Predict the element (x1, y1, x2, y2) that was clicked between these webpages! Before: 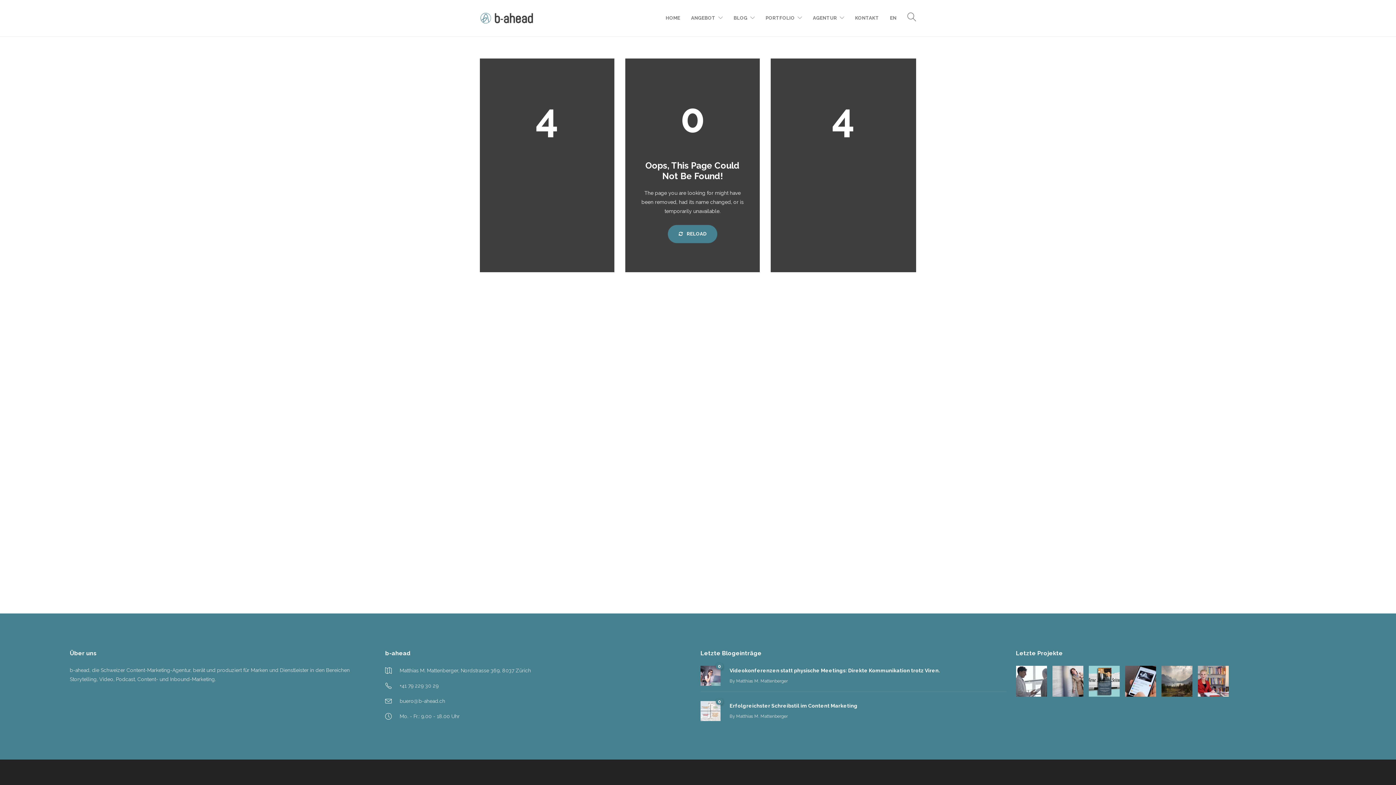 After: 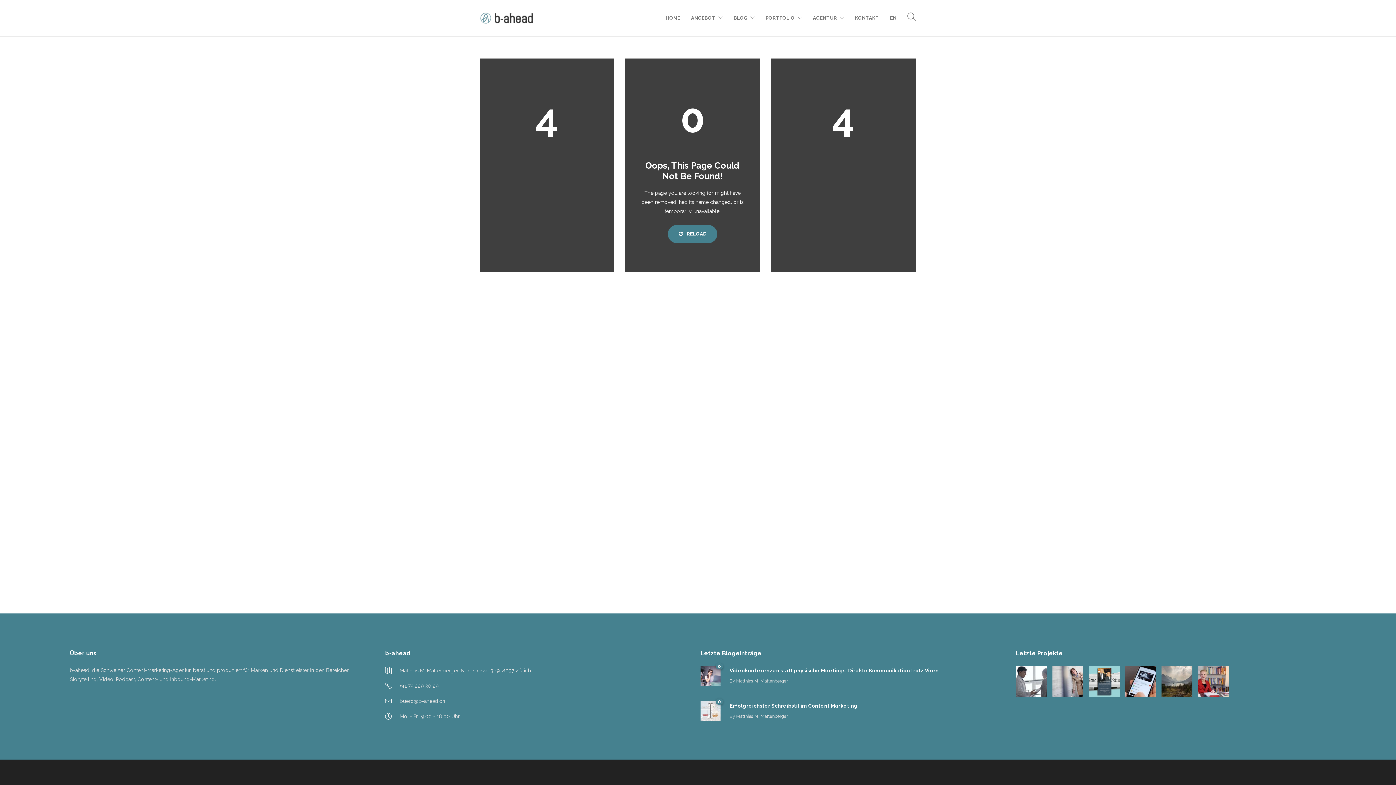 Action: label:  RELOAD bbox: (668, 225, 717, 243)